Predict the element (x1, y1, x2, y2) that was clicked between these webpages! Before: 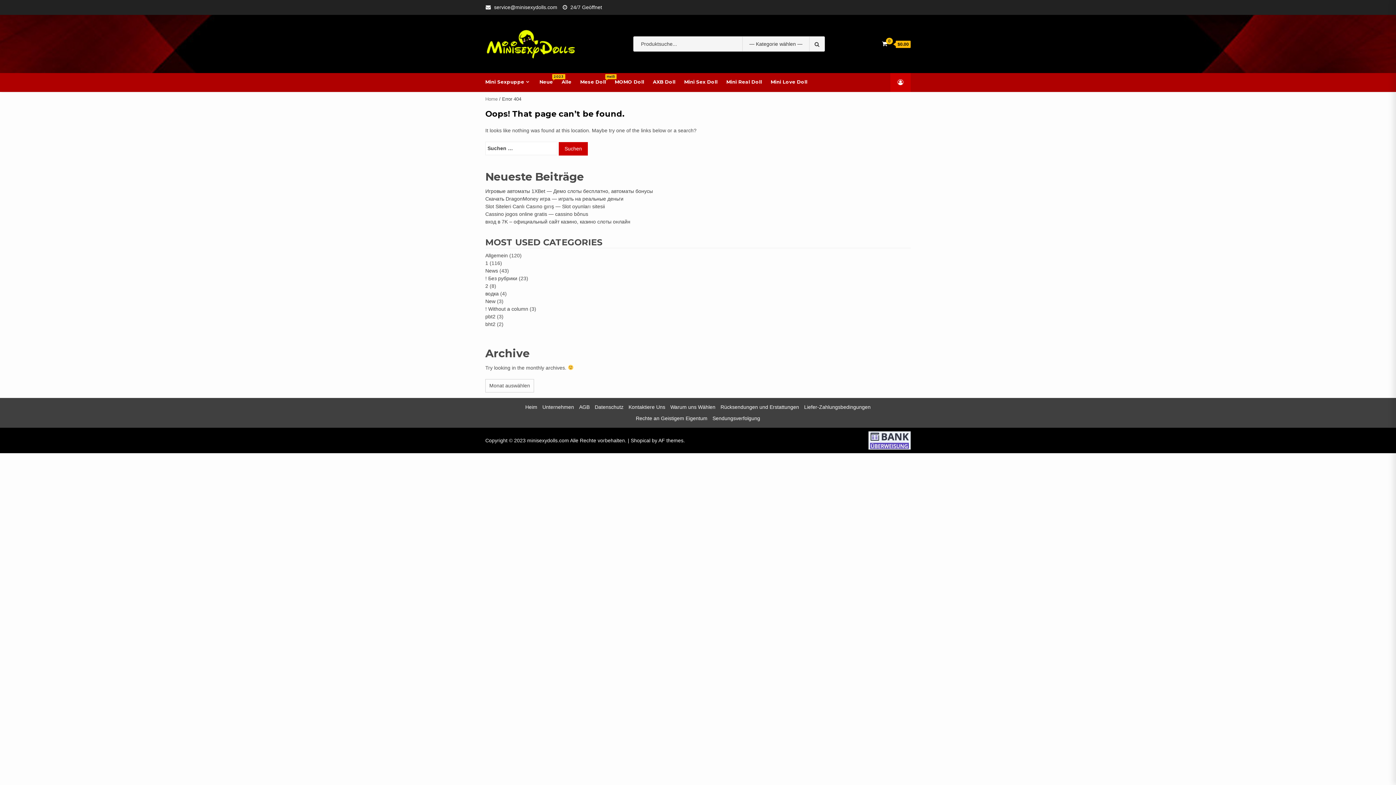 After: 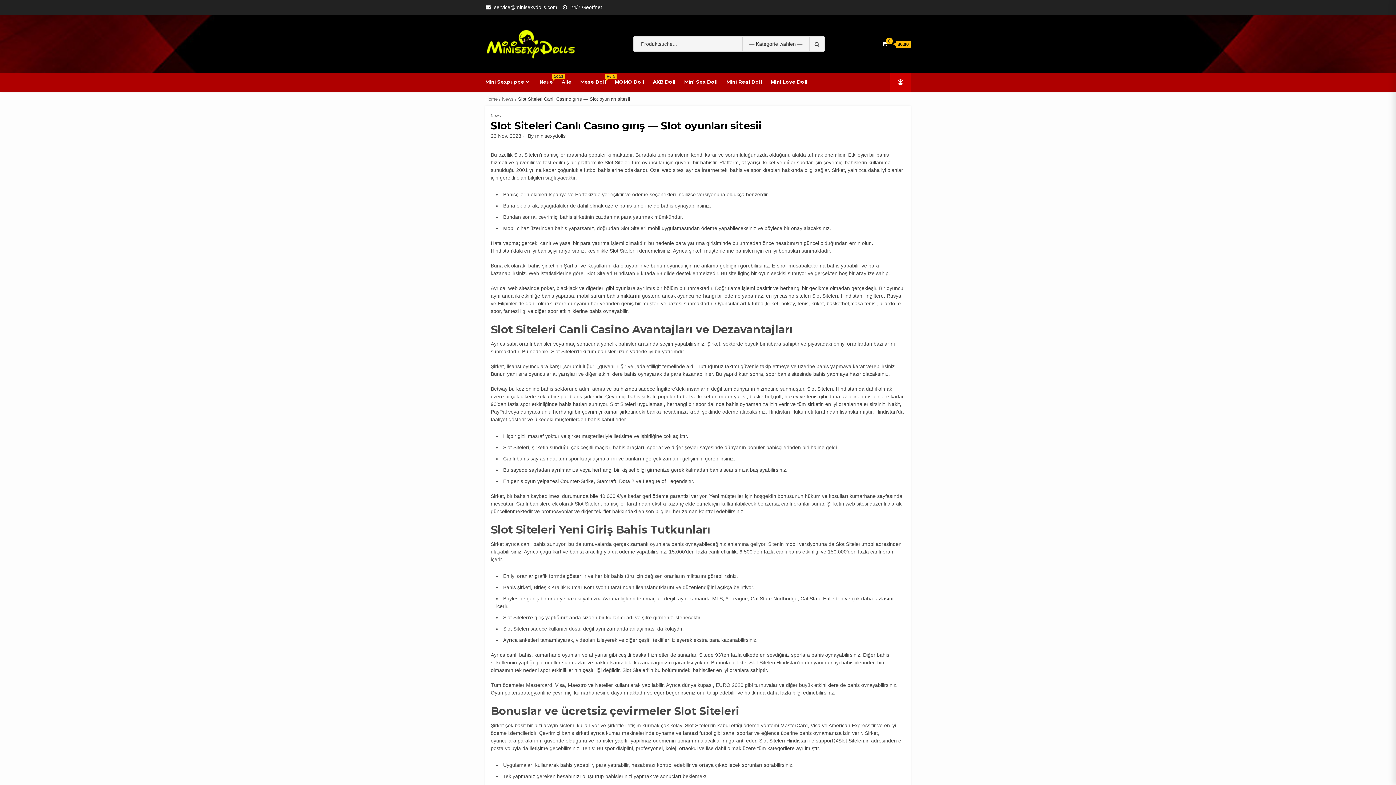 Action: label: Slot Siteleri Canlı Casıno gırış — Slot oyunları sitesii bbox: (485, 203, 605, 209)